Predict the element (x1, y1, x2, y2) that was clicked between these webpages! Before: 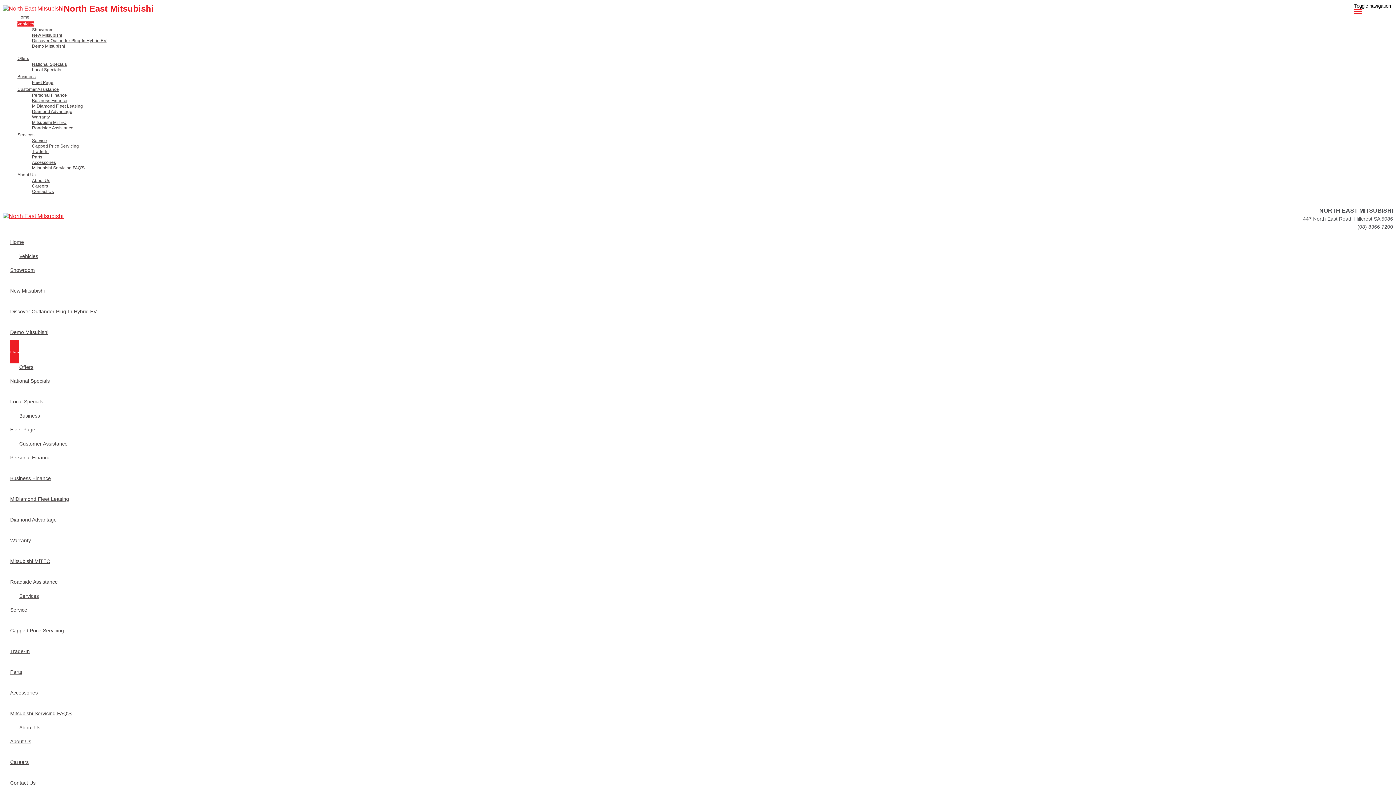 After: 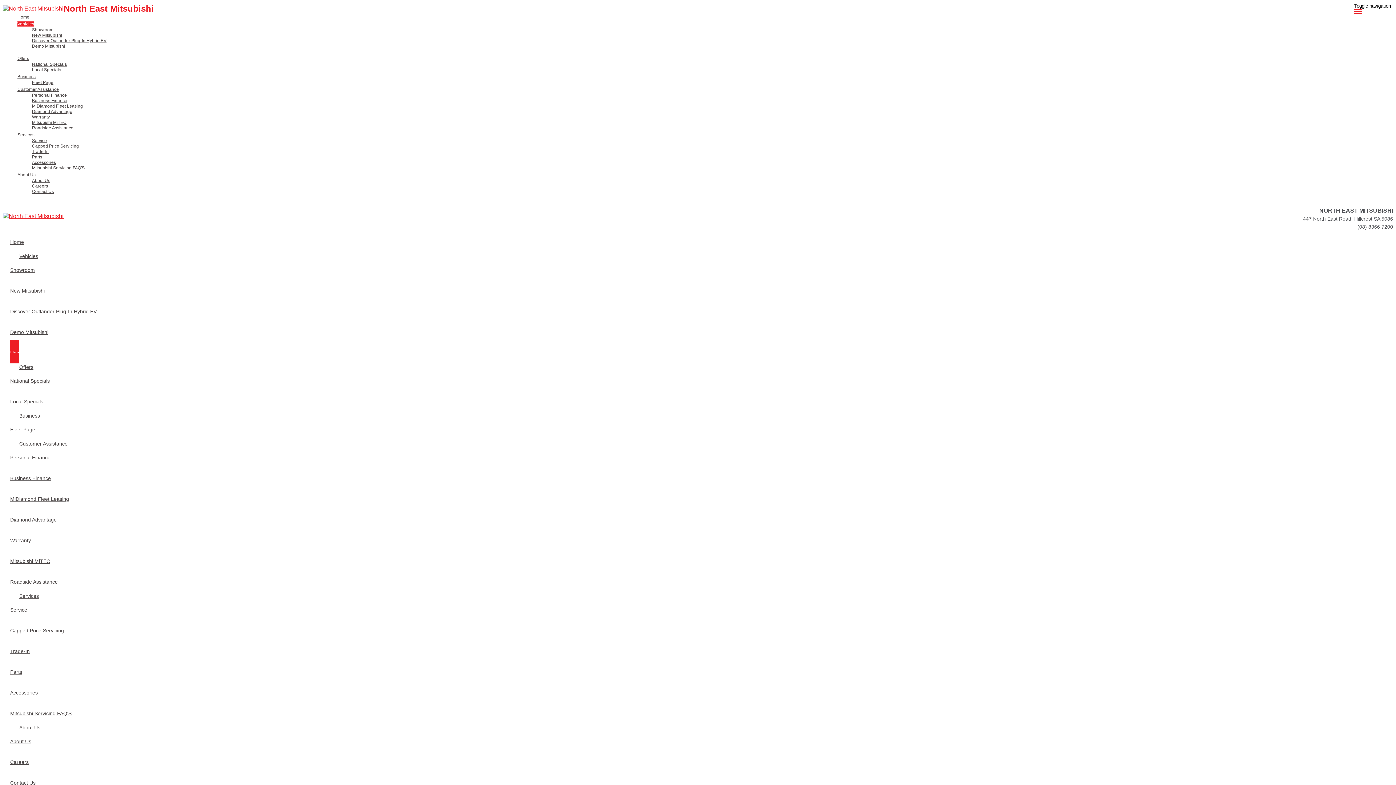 Action: bbox: (17, 21, 34, 26) label: Vehicles